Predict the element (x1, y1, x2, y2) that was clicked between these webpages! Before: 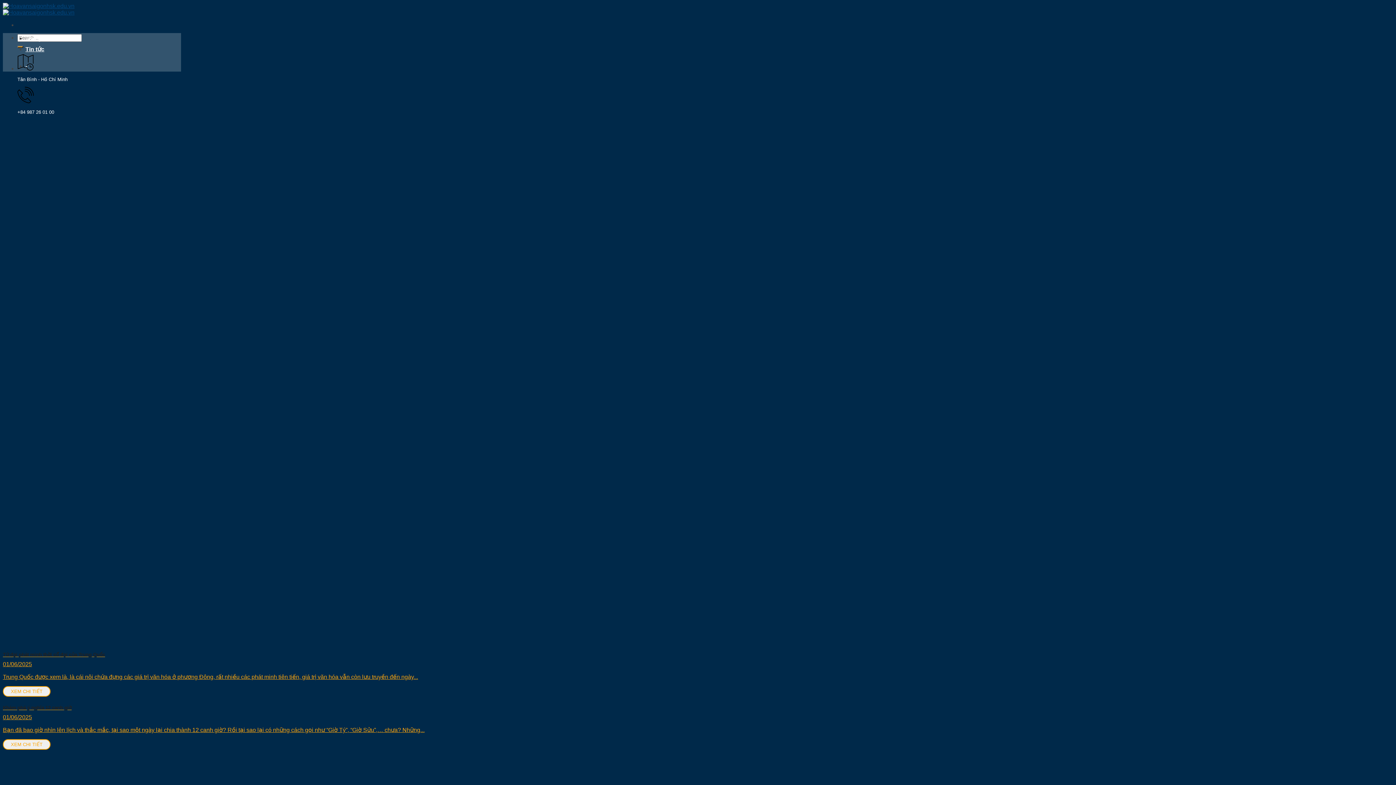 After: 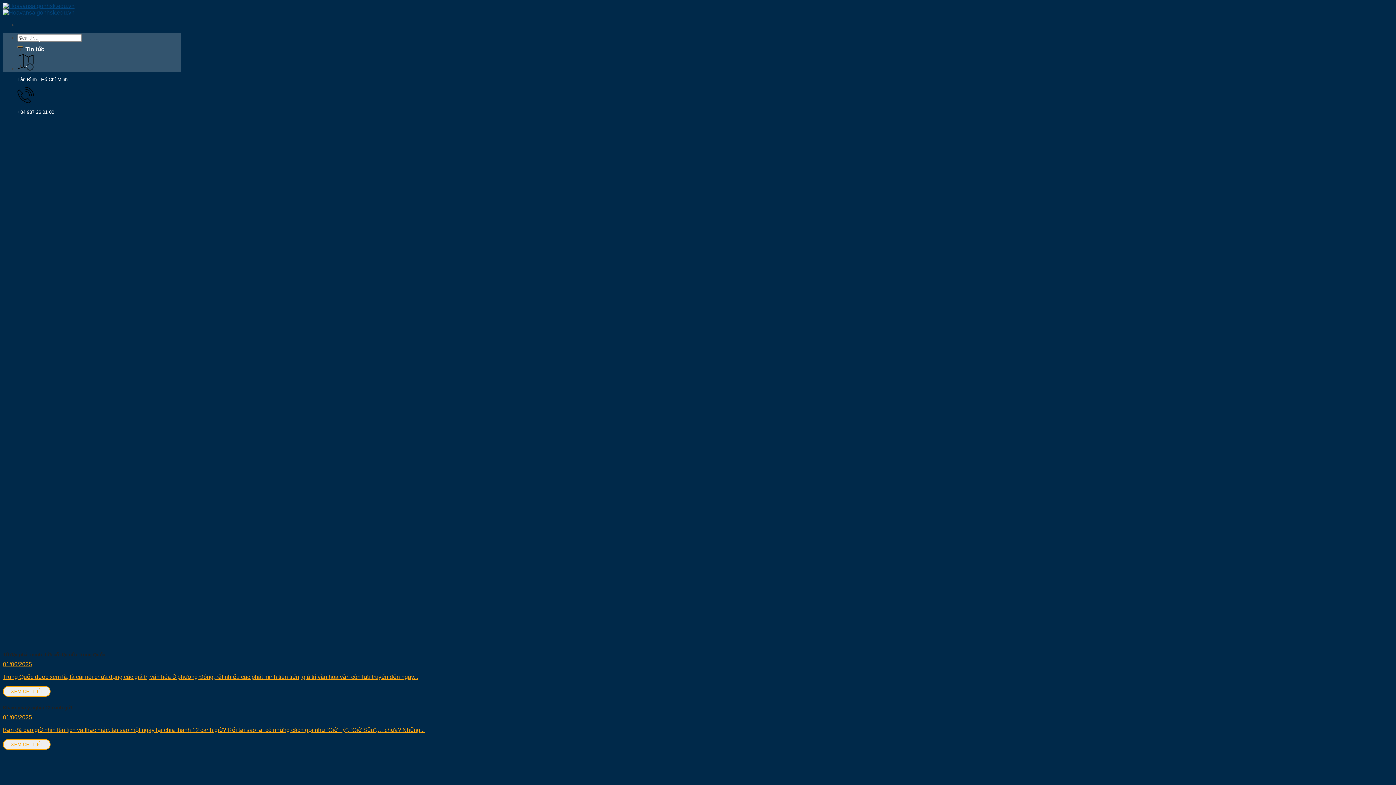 Action: bbox: (25, 62, 27, 69) label: -